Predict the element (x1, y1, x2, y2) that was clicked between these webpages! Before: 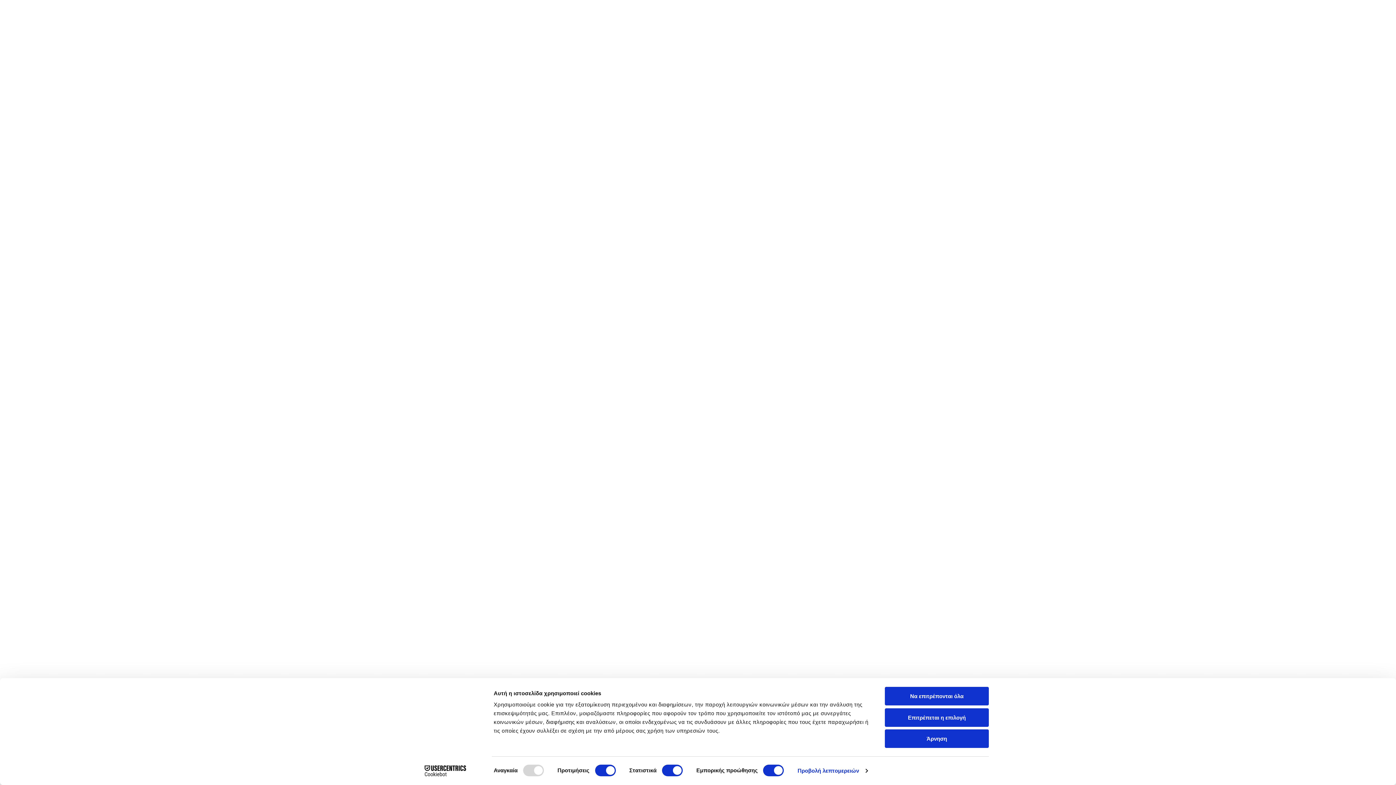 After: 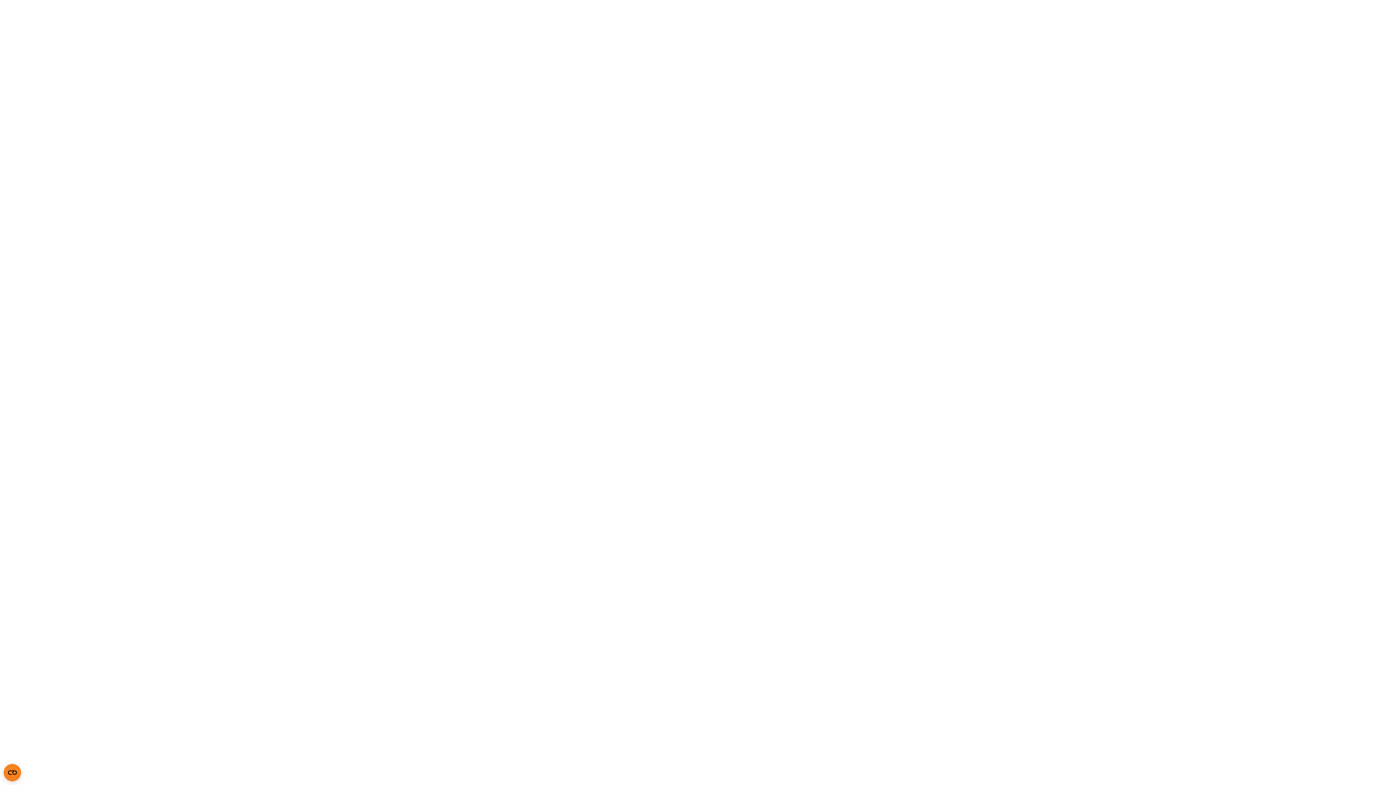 Action: label: Επιτρέπεται η επιλογή bbox: (885, 708, 989, 727)